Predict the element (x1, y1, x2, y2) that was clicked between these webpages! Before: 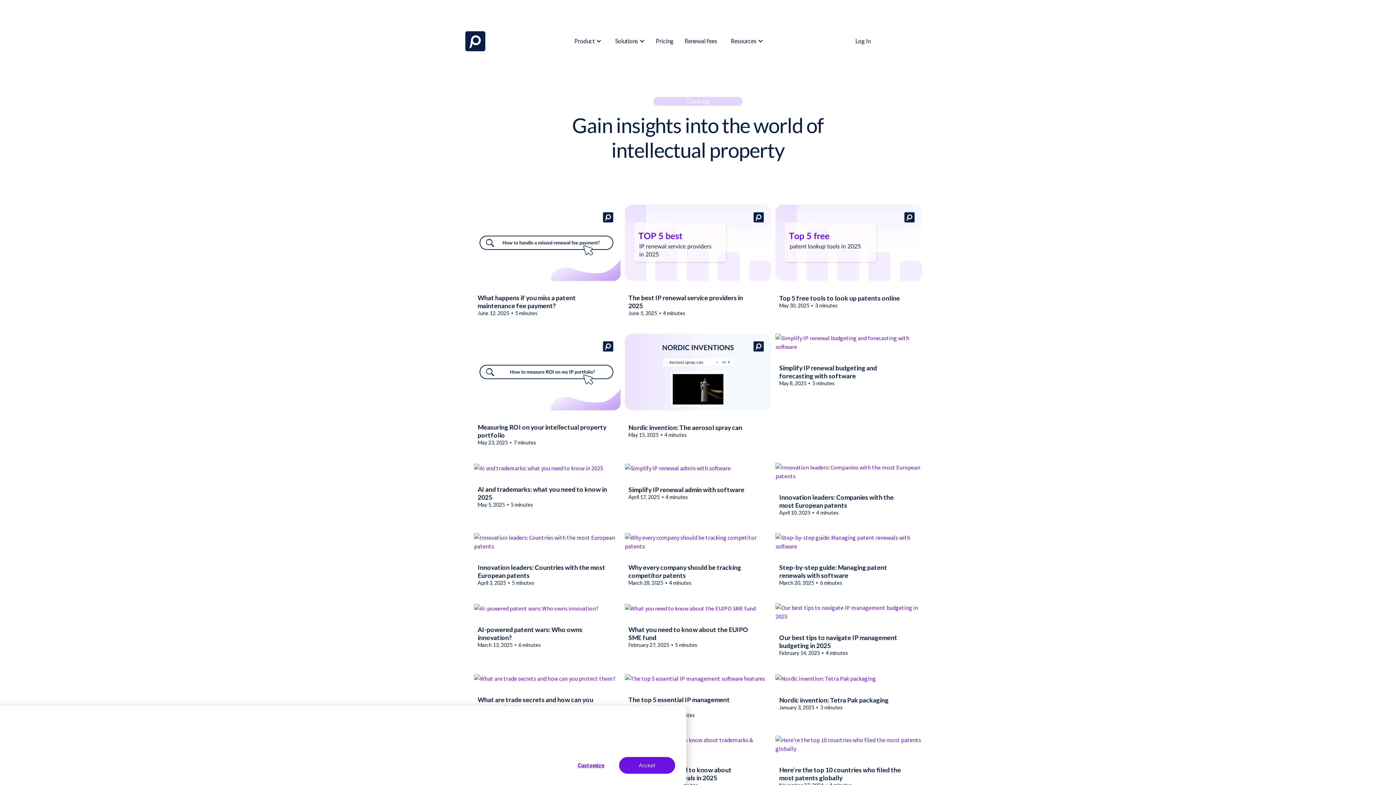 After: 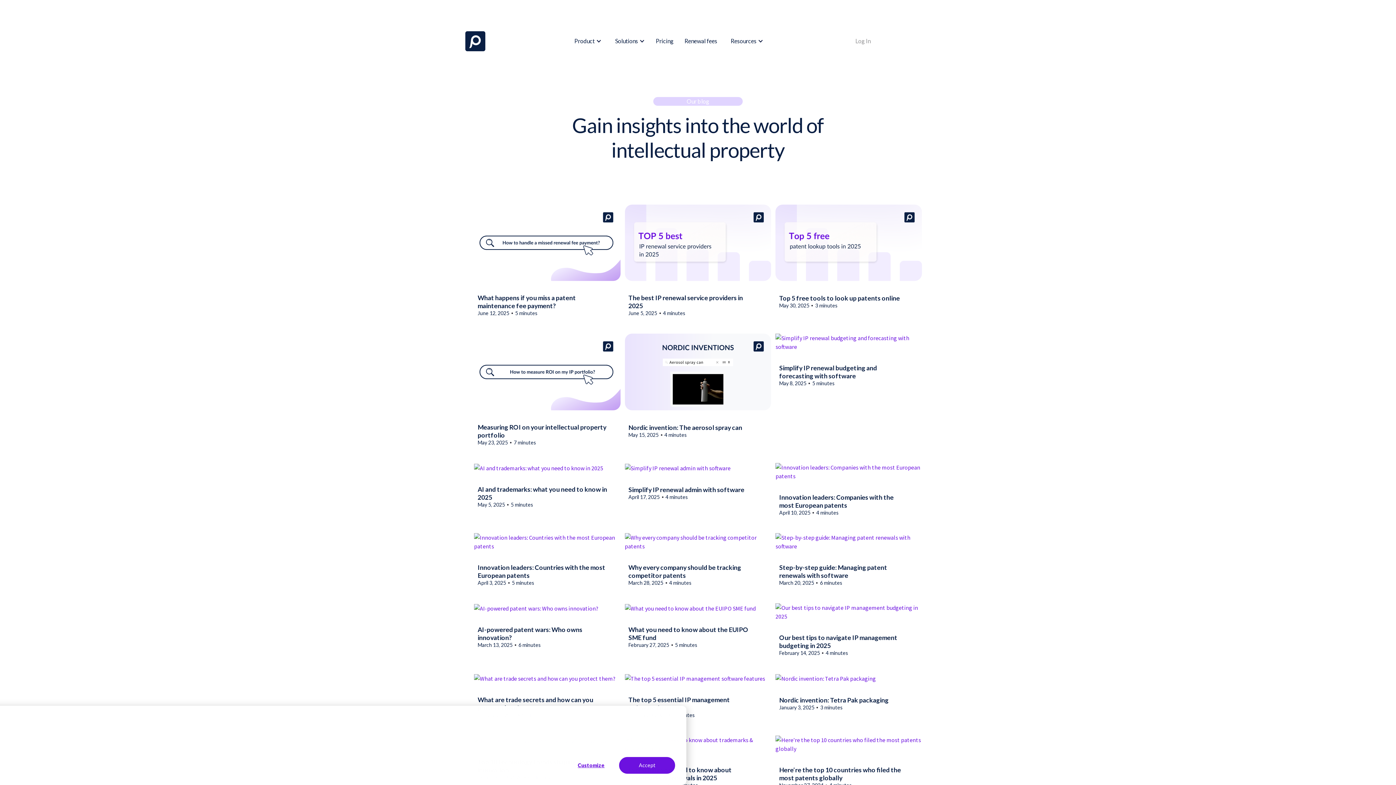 Action: label: Log In bbox: (855, 36, 870, 45)